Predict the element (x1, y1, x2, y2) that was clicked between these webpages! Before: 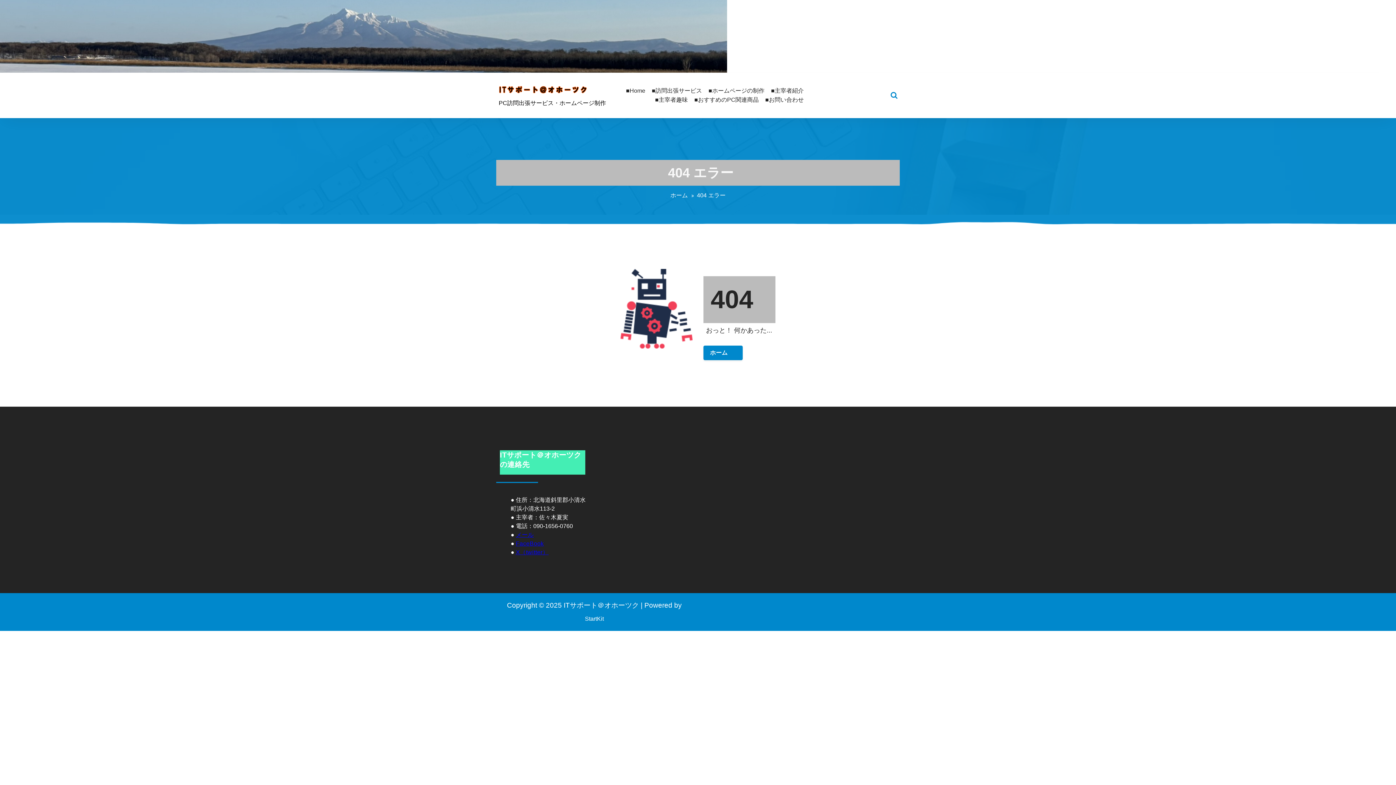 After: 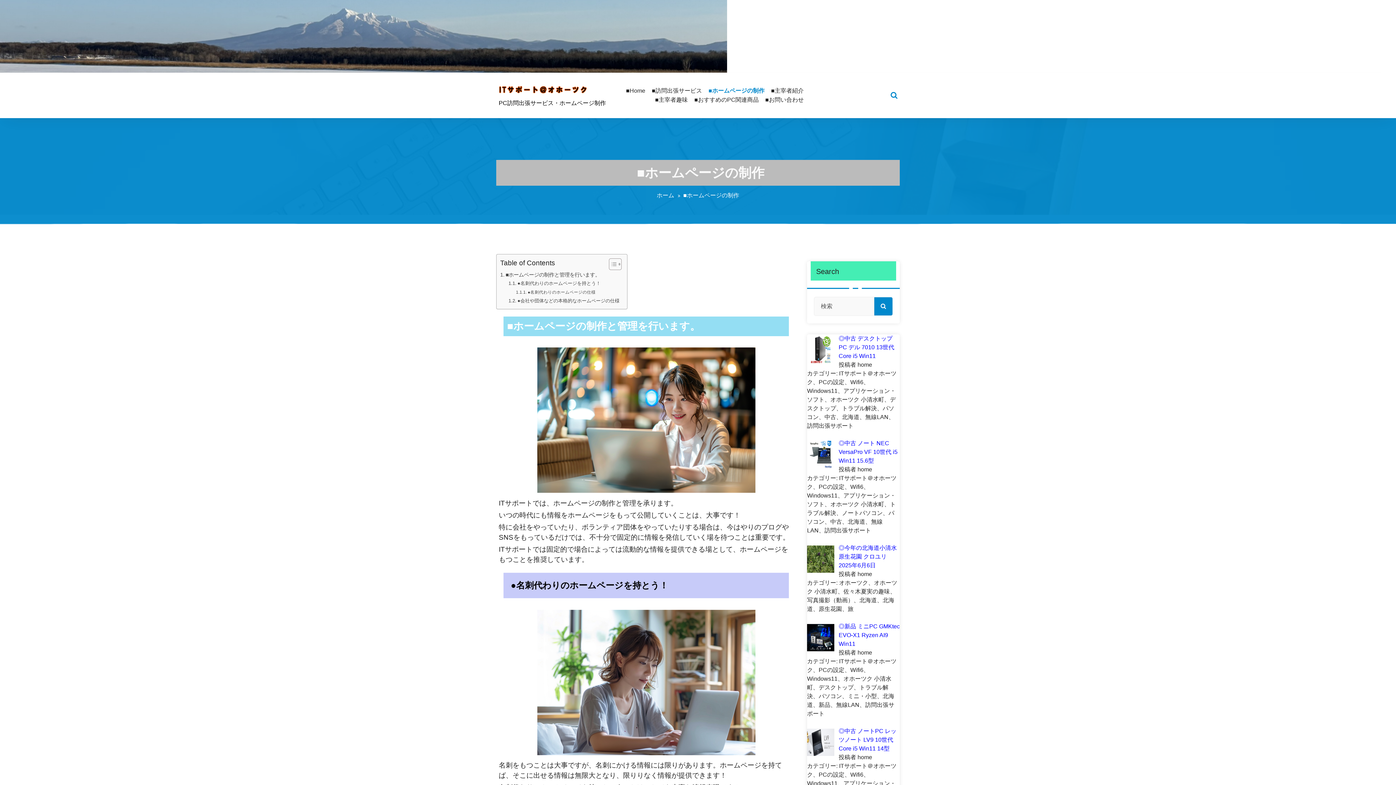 Action: label: ■ホームページの制作 bbox: (705, 86, 768, 95)